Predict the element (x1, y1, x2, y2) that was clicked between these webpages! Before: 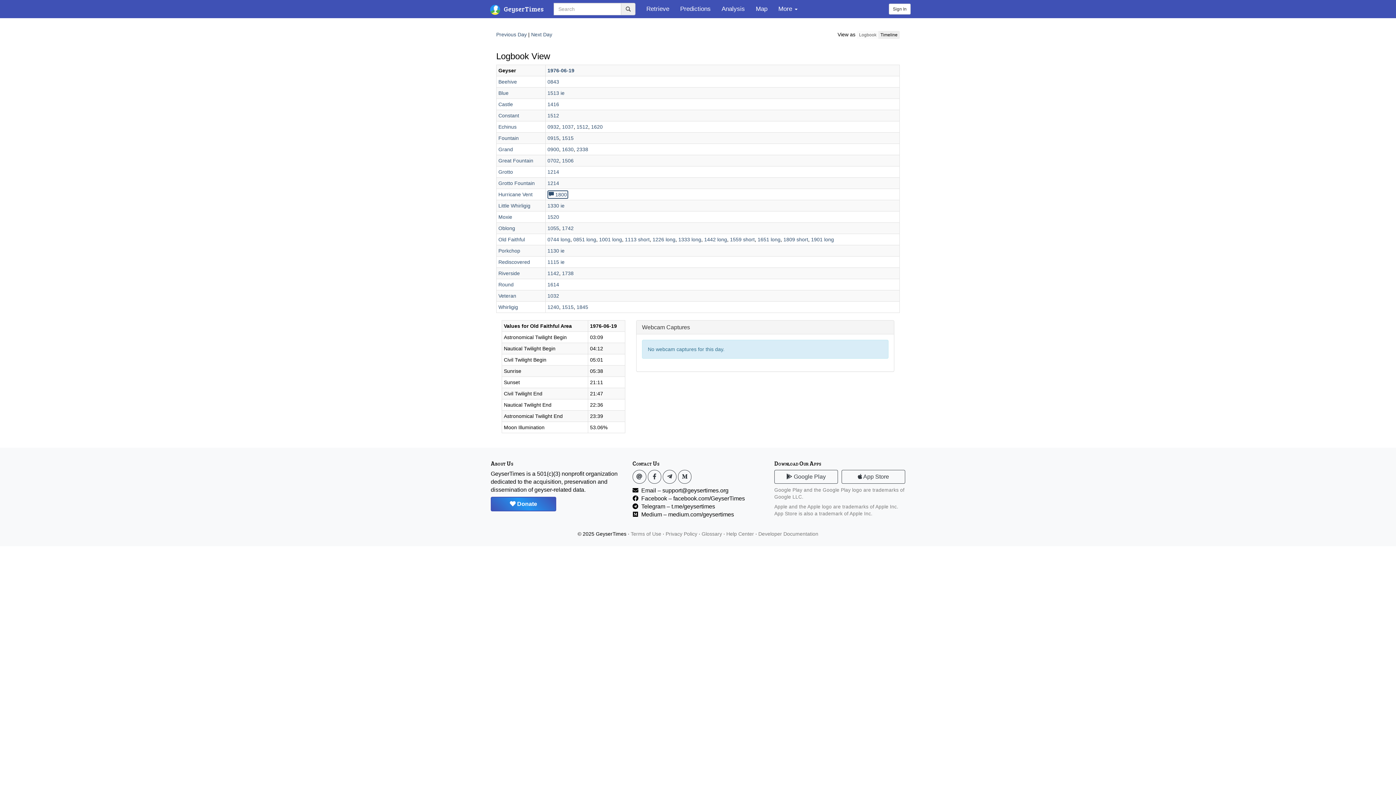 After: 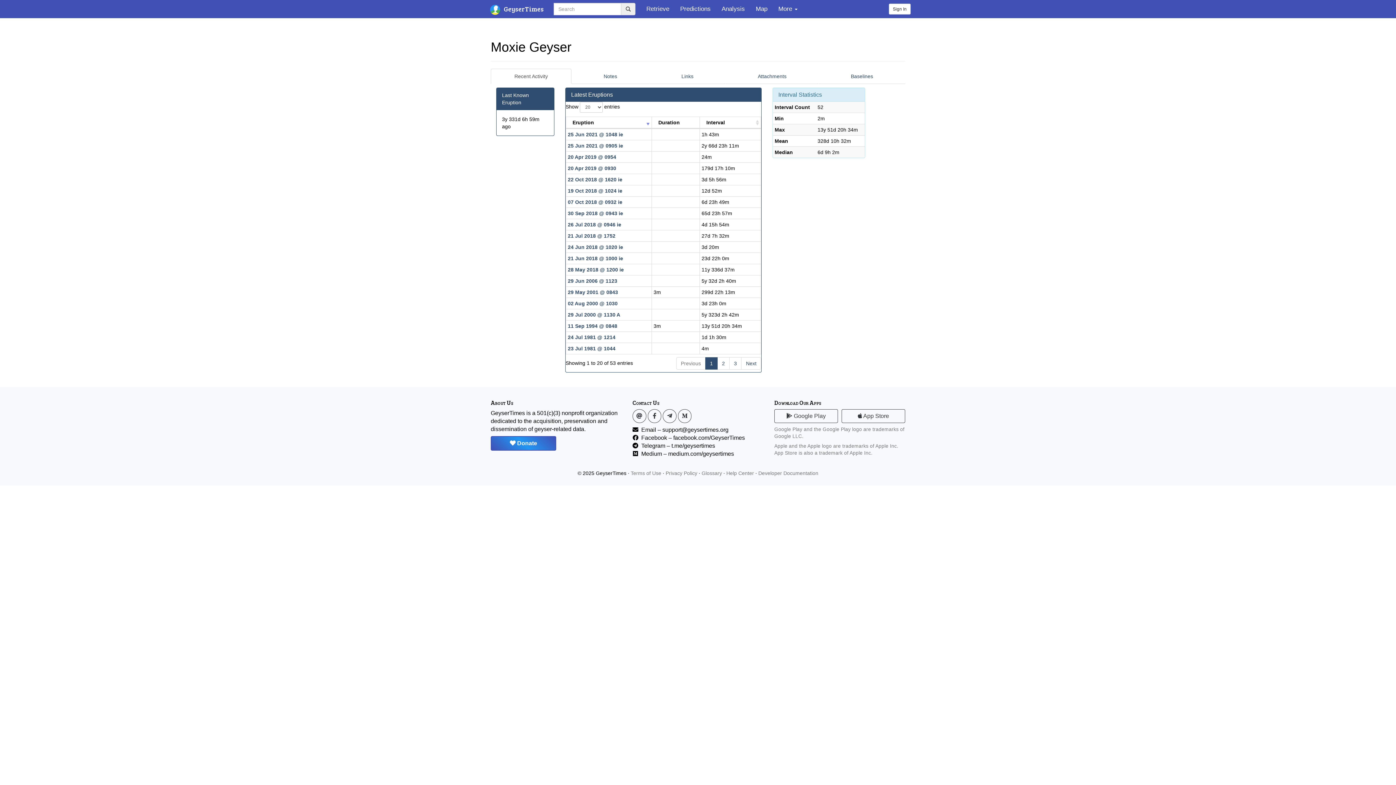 Action: label: Moxie bbox: (498, 214, 512, 220)